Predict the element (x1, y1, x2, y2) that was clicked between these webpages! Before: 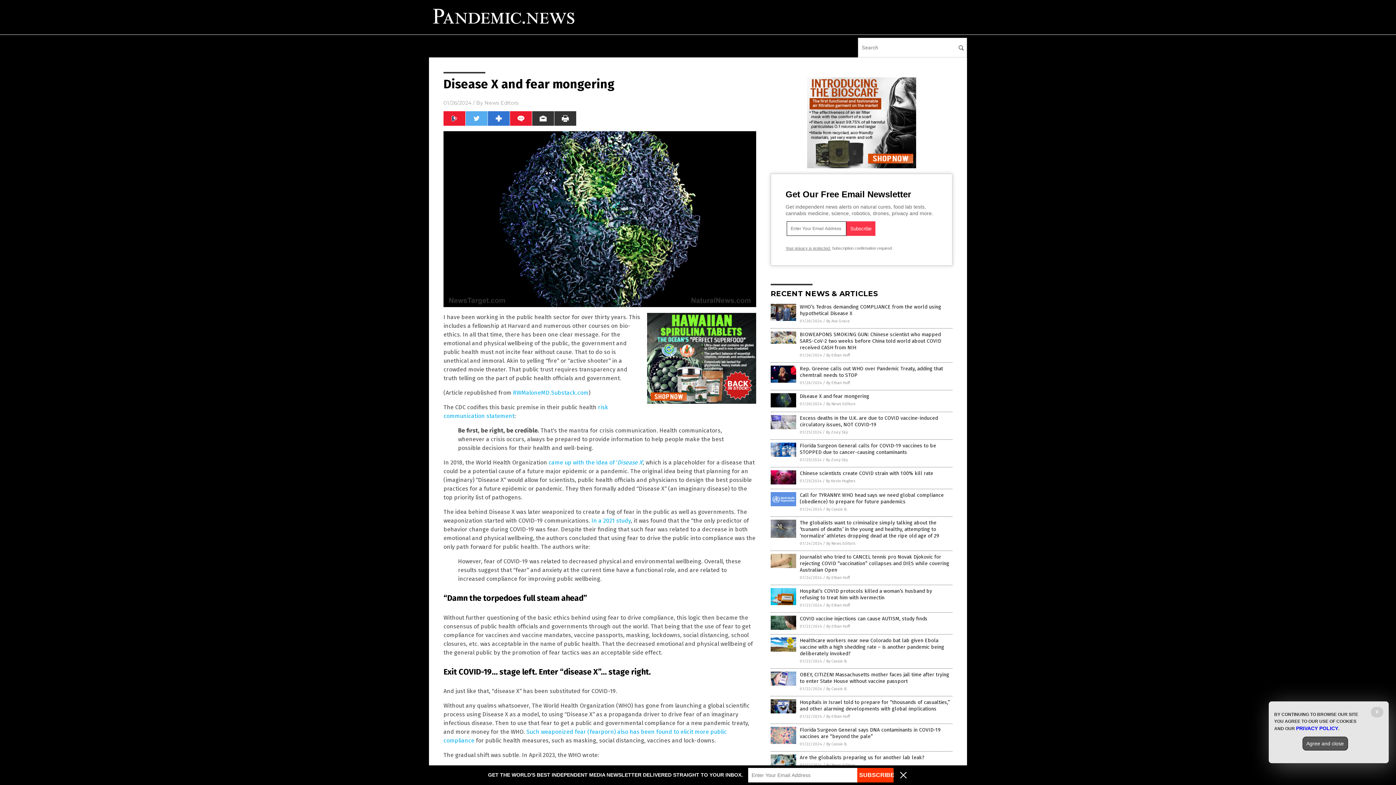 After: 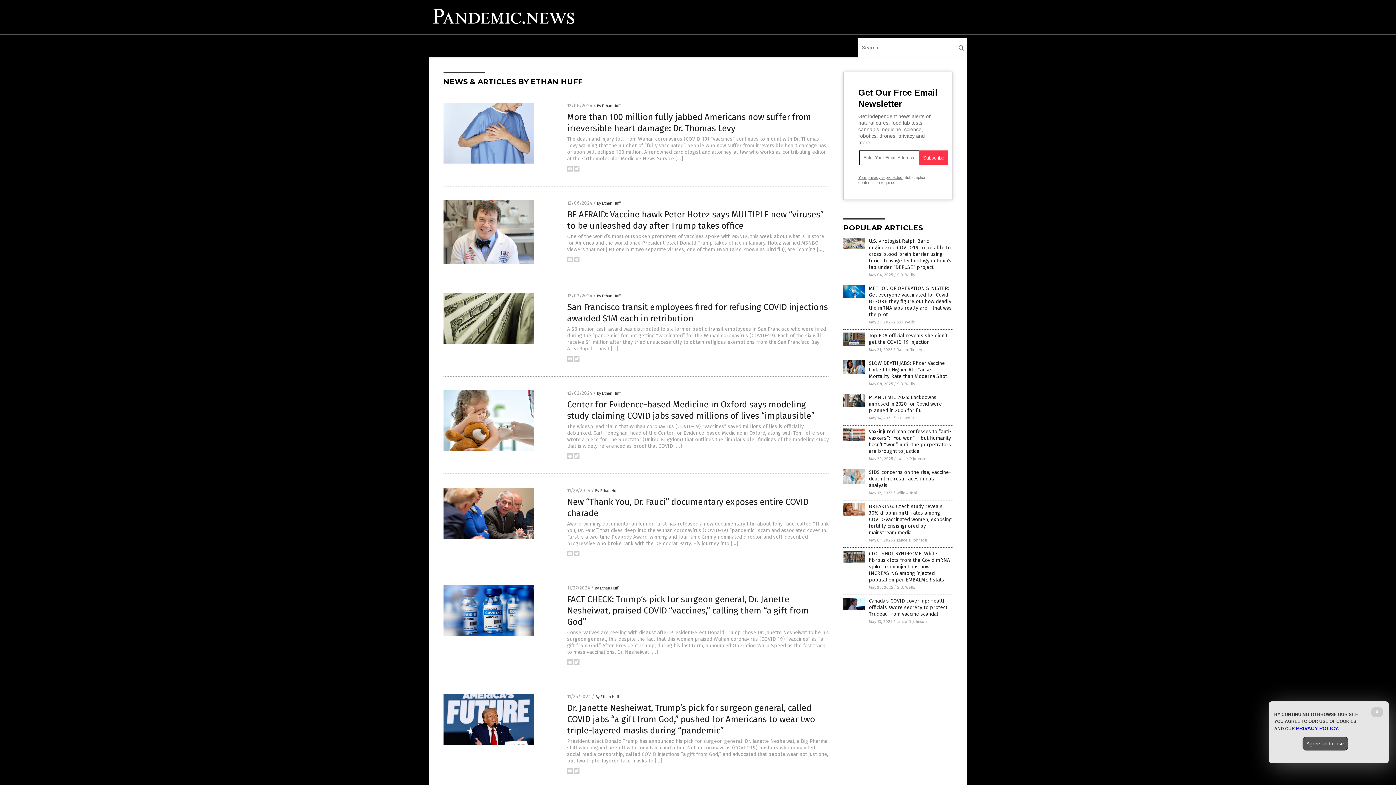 Action: bbox: (826, 603, 849, 608) label: By Ethan Huff